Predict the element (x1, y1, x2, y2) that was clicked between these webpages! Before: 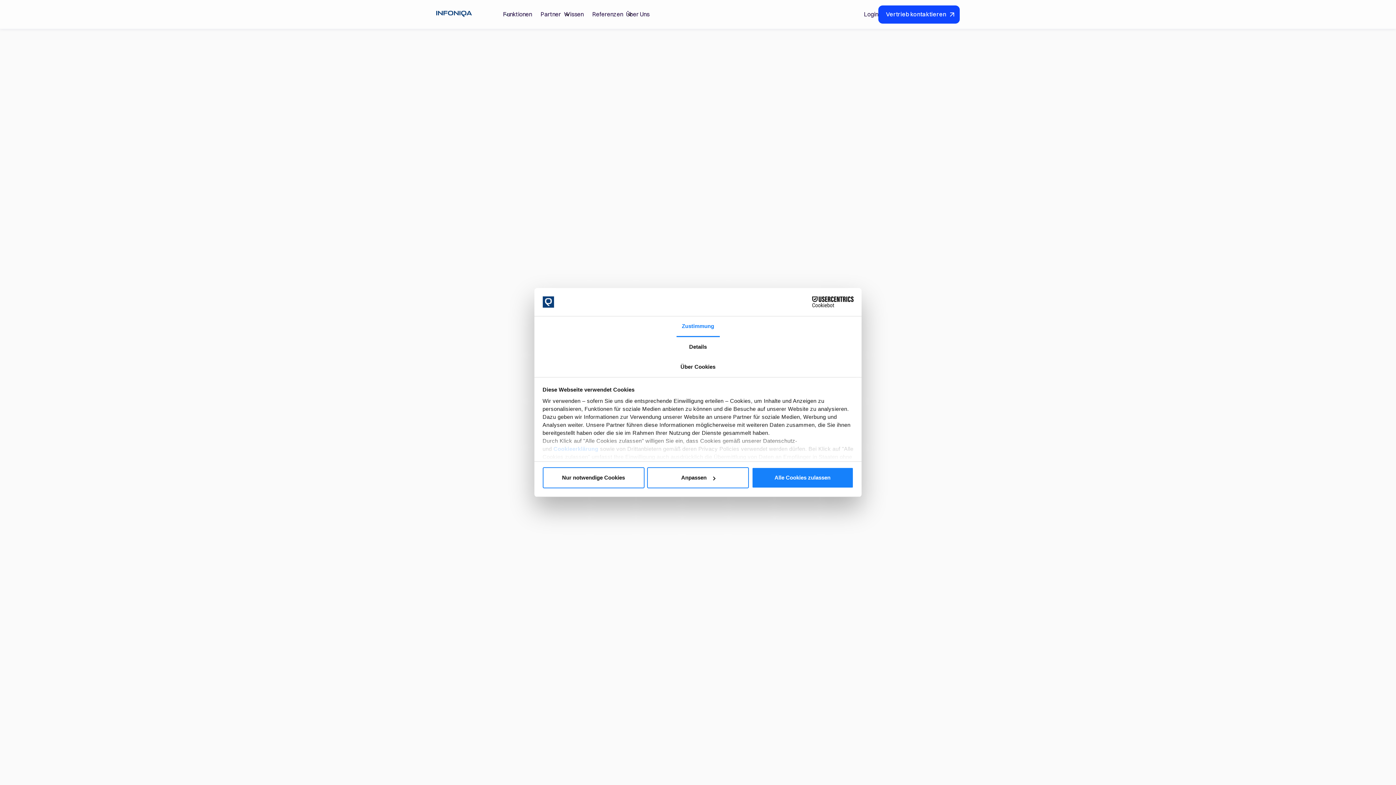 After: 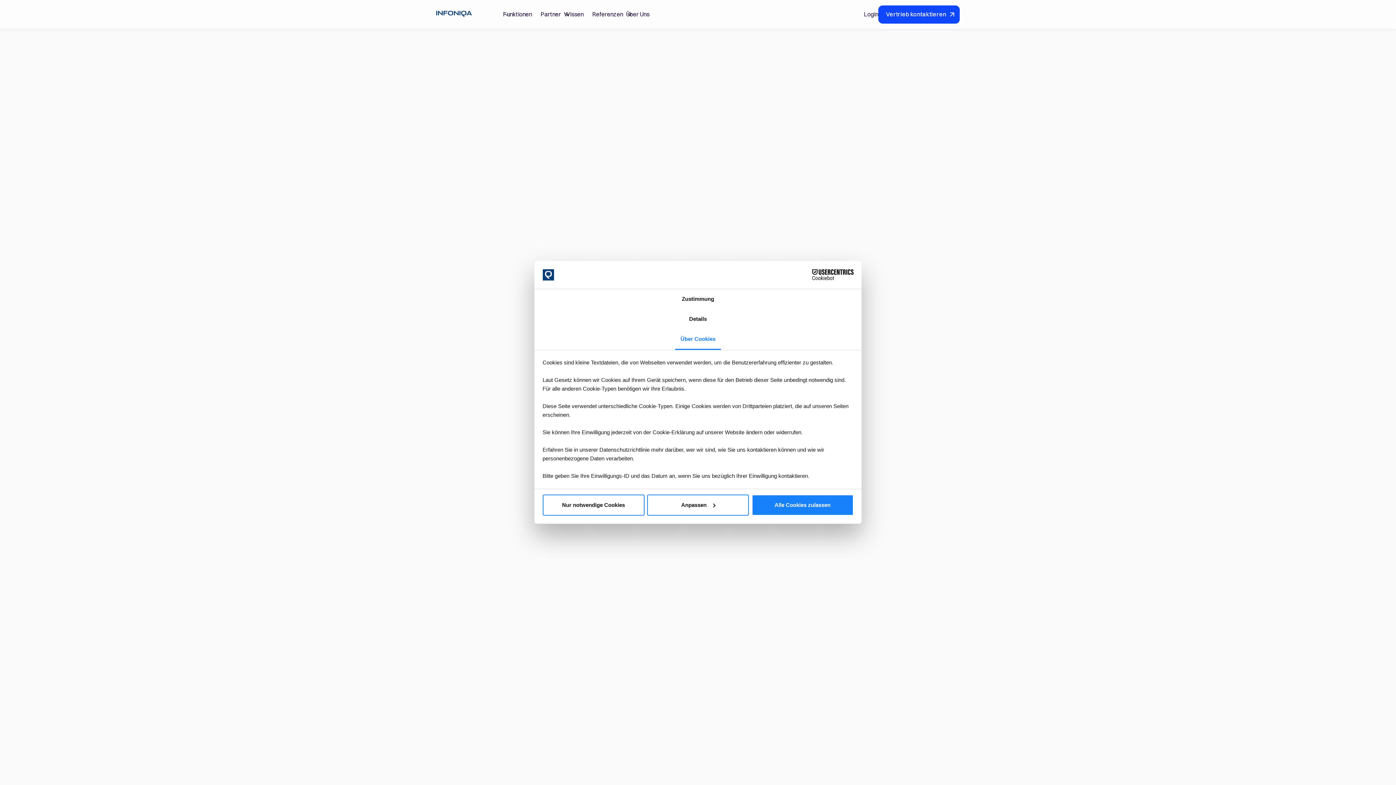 Action: label: Über Cookies bbox: (675, 357, 721, 377)